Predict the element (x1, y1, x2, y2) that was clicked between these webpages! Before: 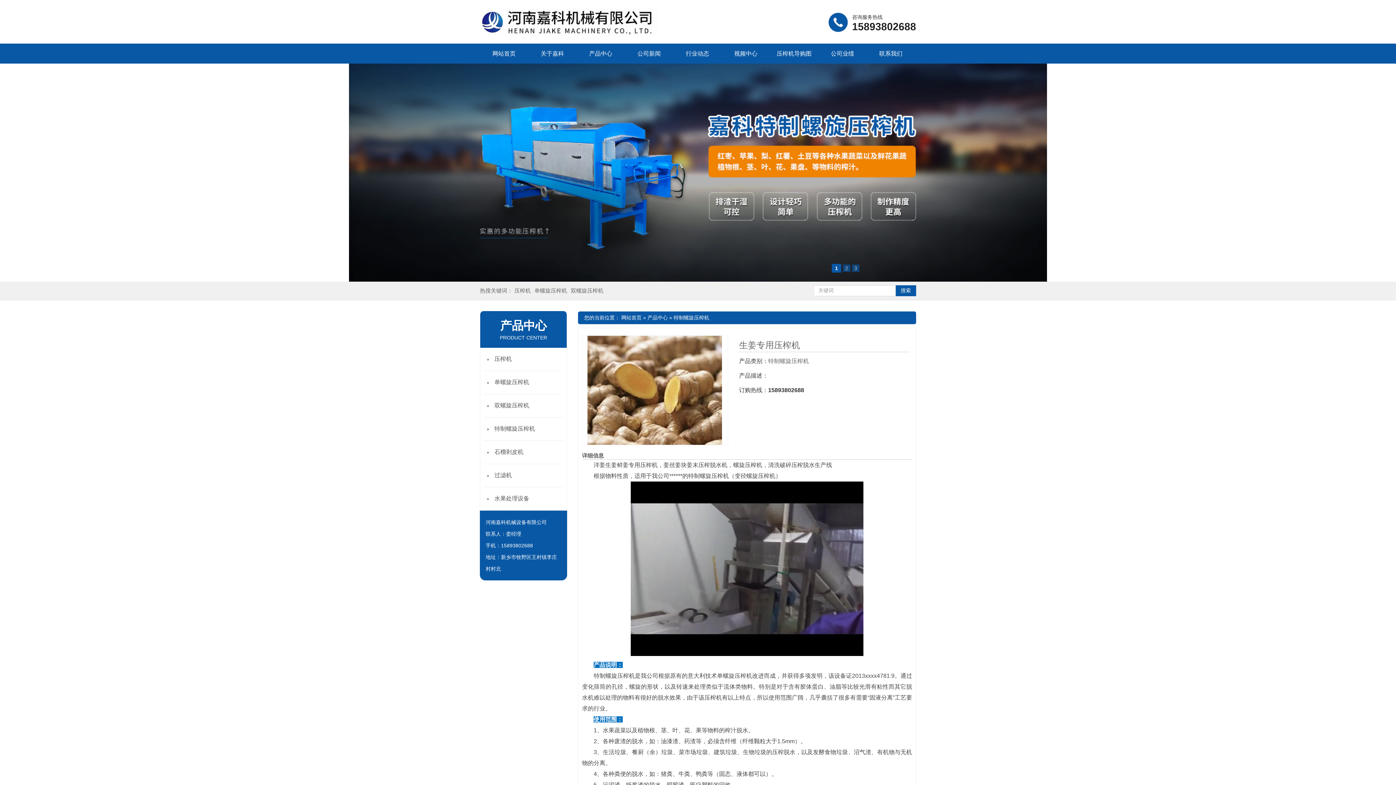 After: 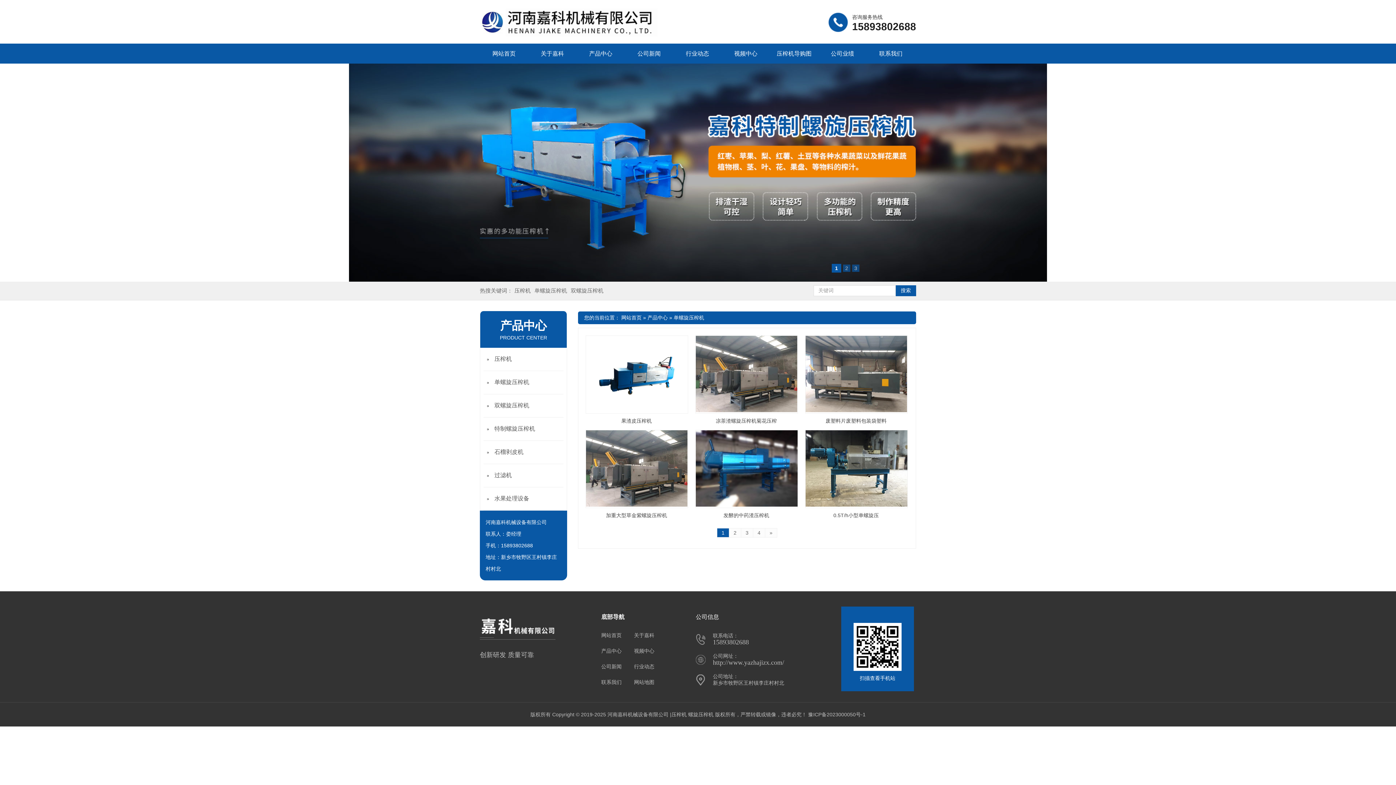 Action: label: 单螺旋压榨机 bbox: (483, 371, 563, 393)